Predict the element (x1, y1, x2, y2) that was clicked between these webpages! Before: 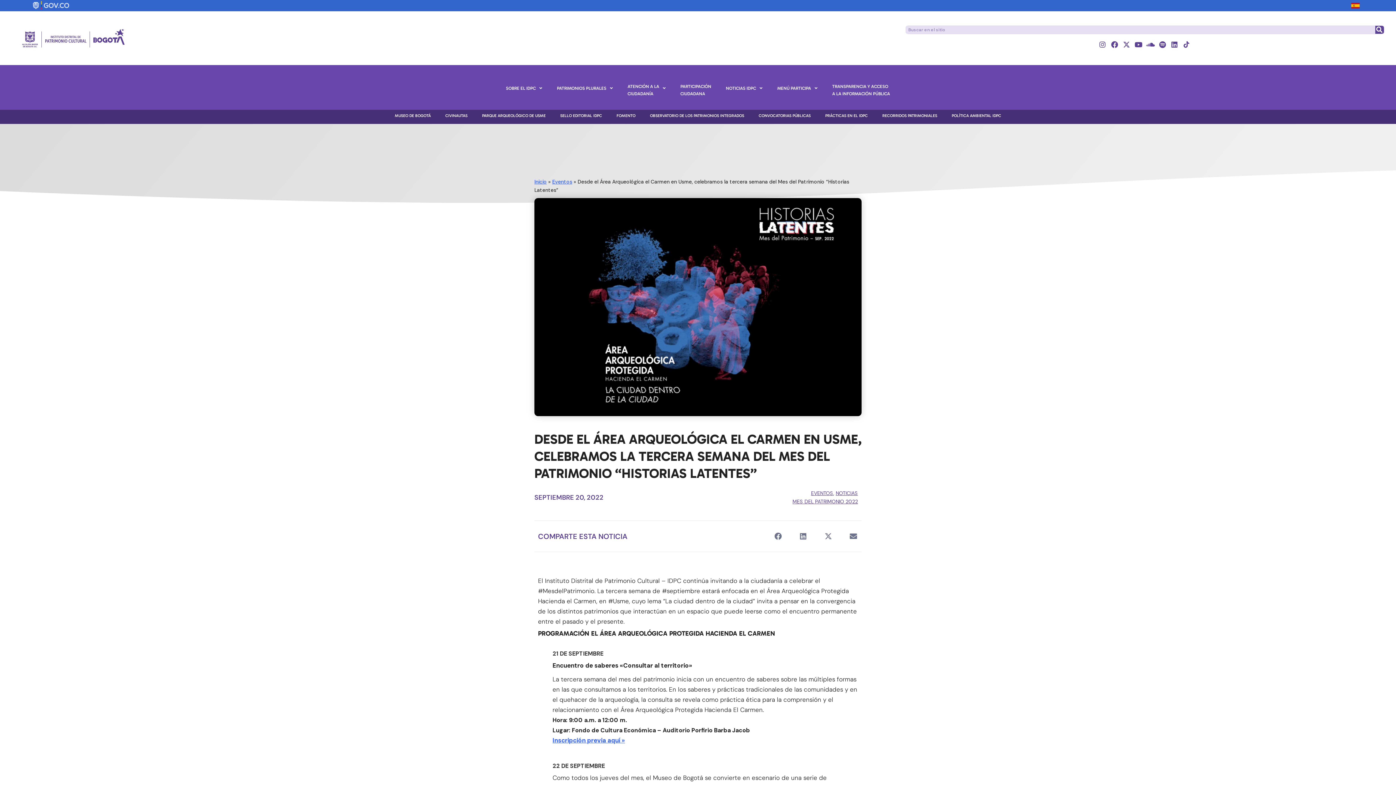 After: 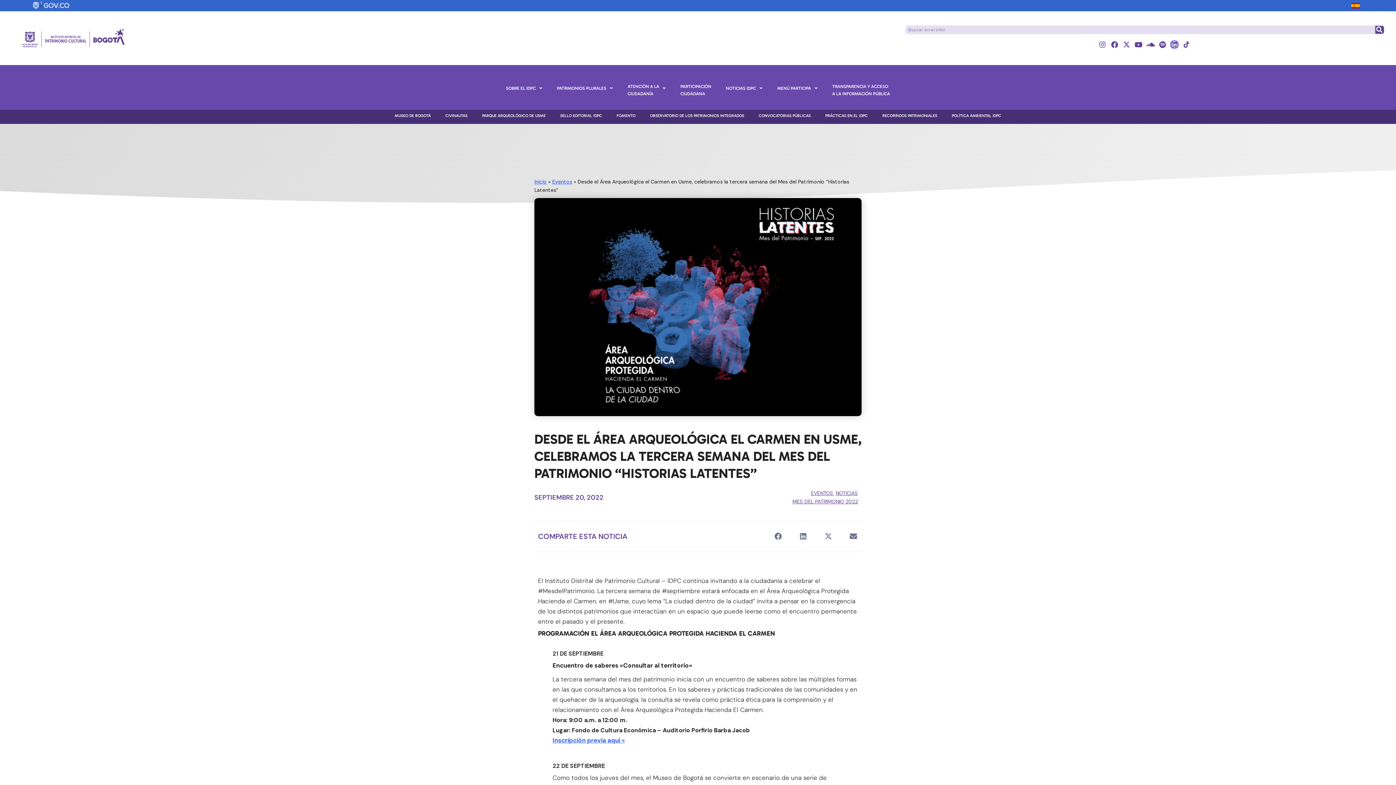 Action: bbox: (1171, 41, 1178, 48) label: Linkedin